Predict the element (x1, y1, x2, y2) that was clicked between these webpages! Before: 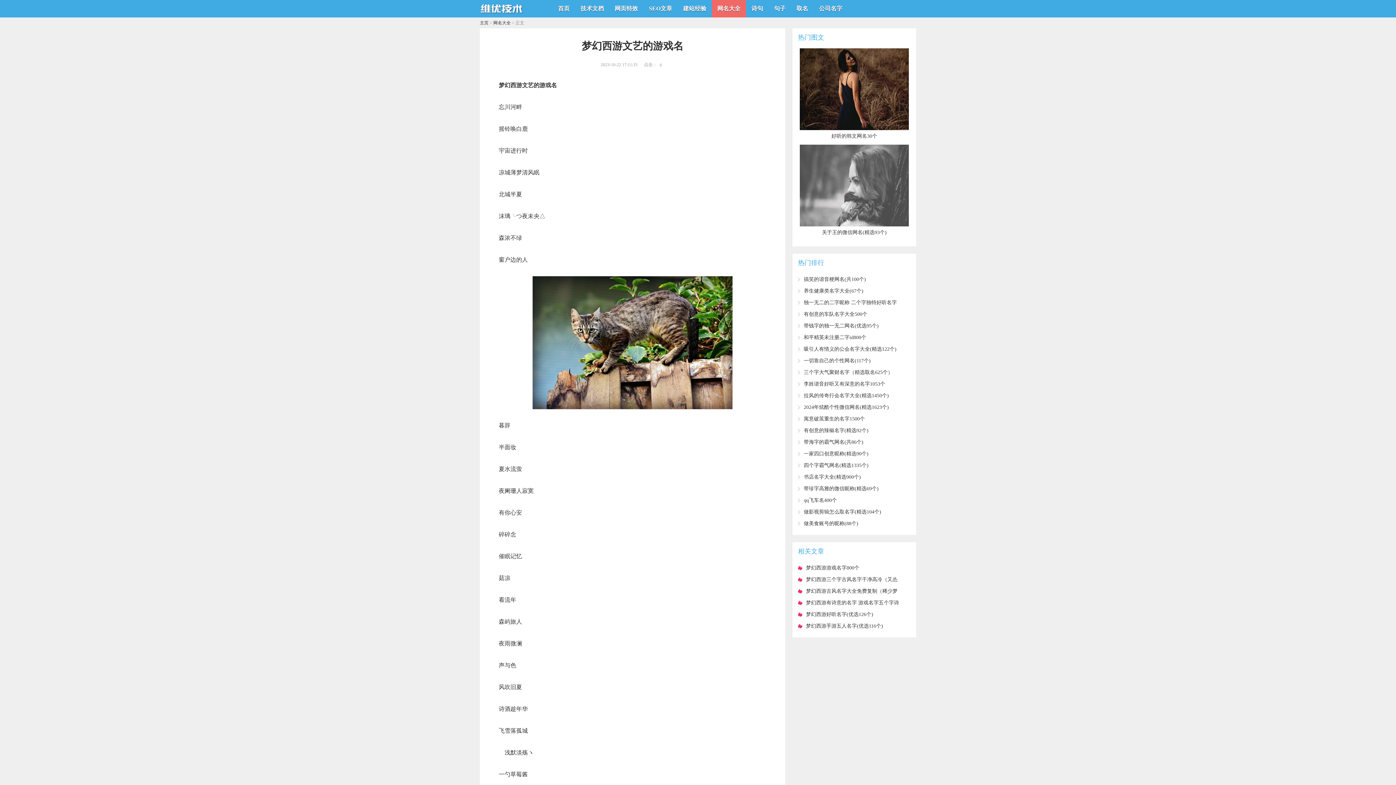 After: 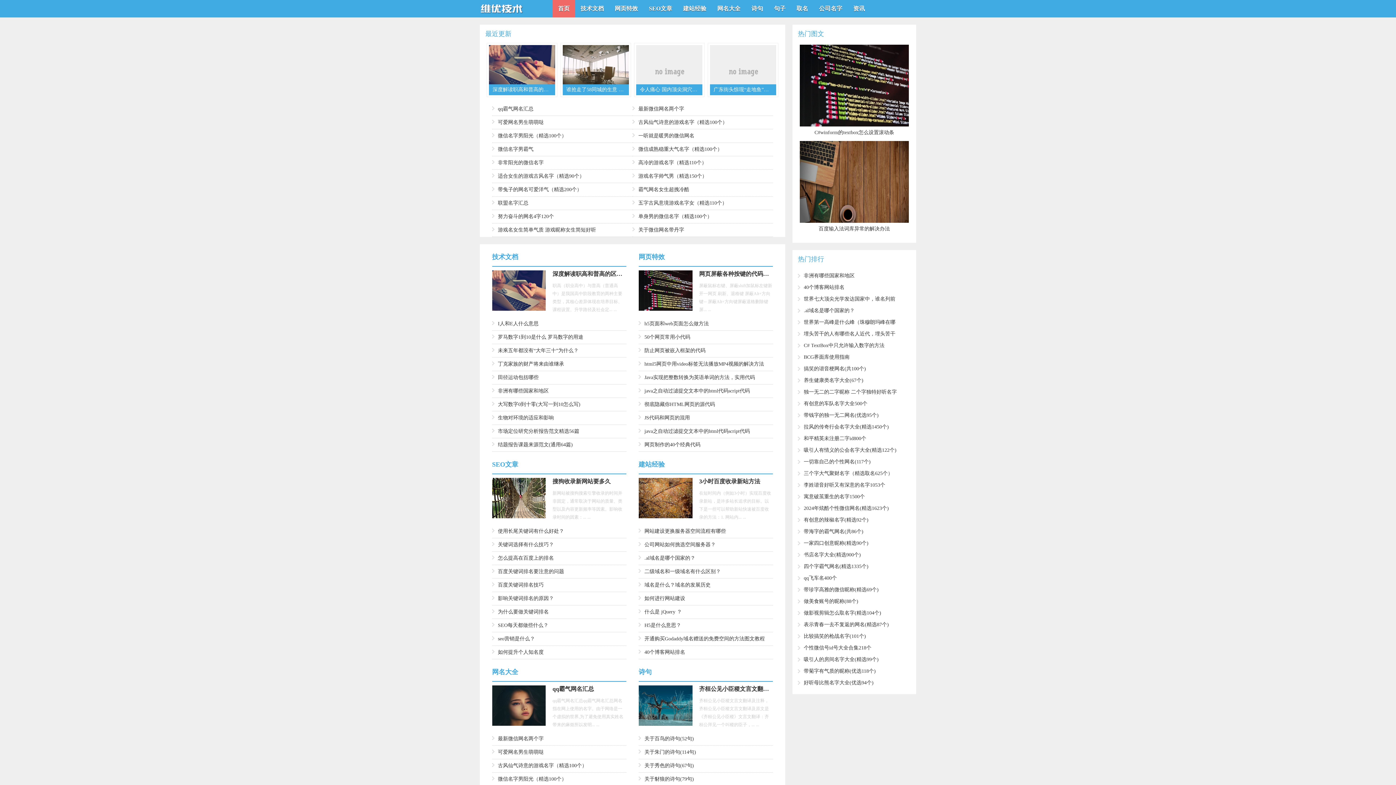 Action: label: 主页 bbox: (480, 20, 488, 25)